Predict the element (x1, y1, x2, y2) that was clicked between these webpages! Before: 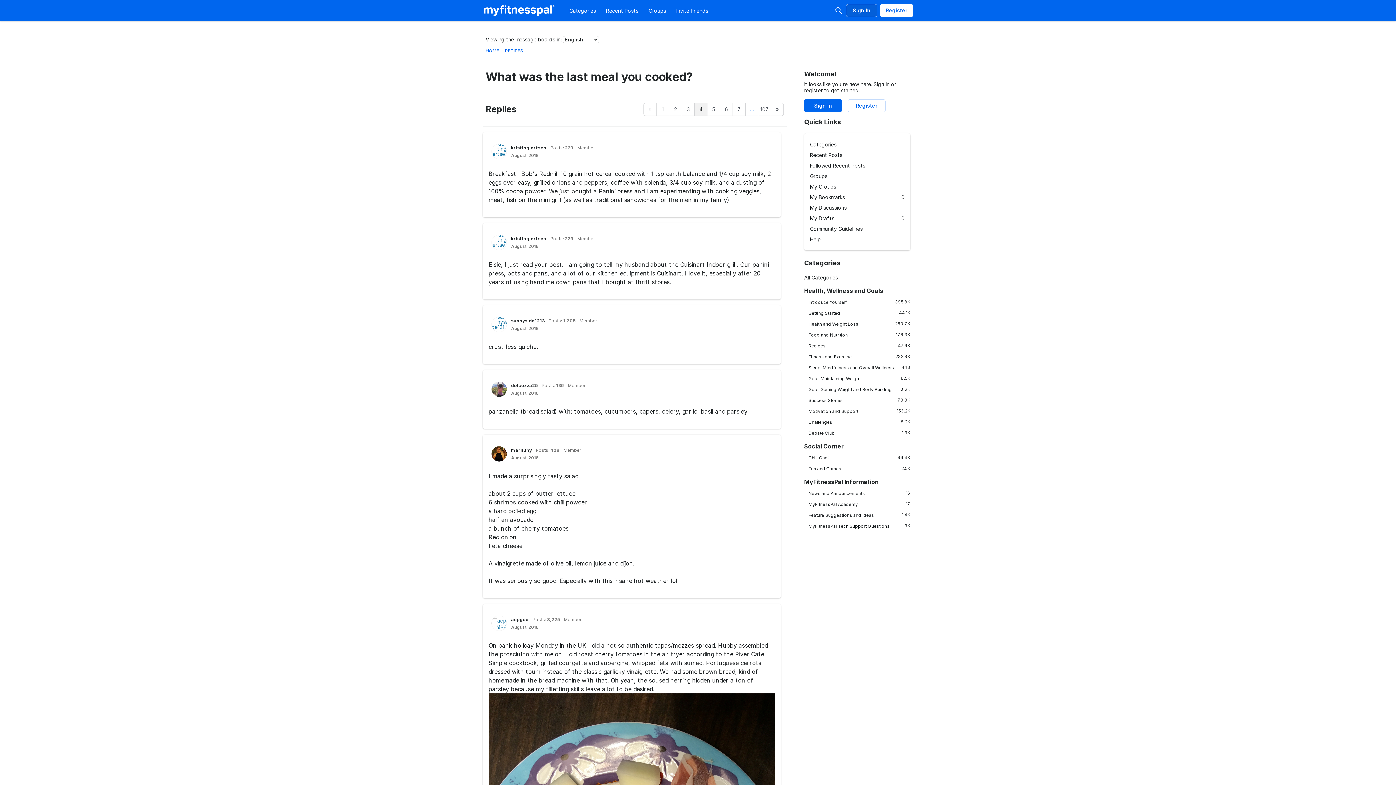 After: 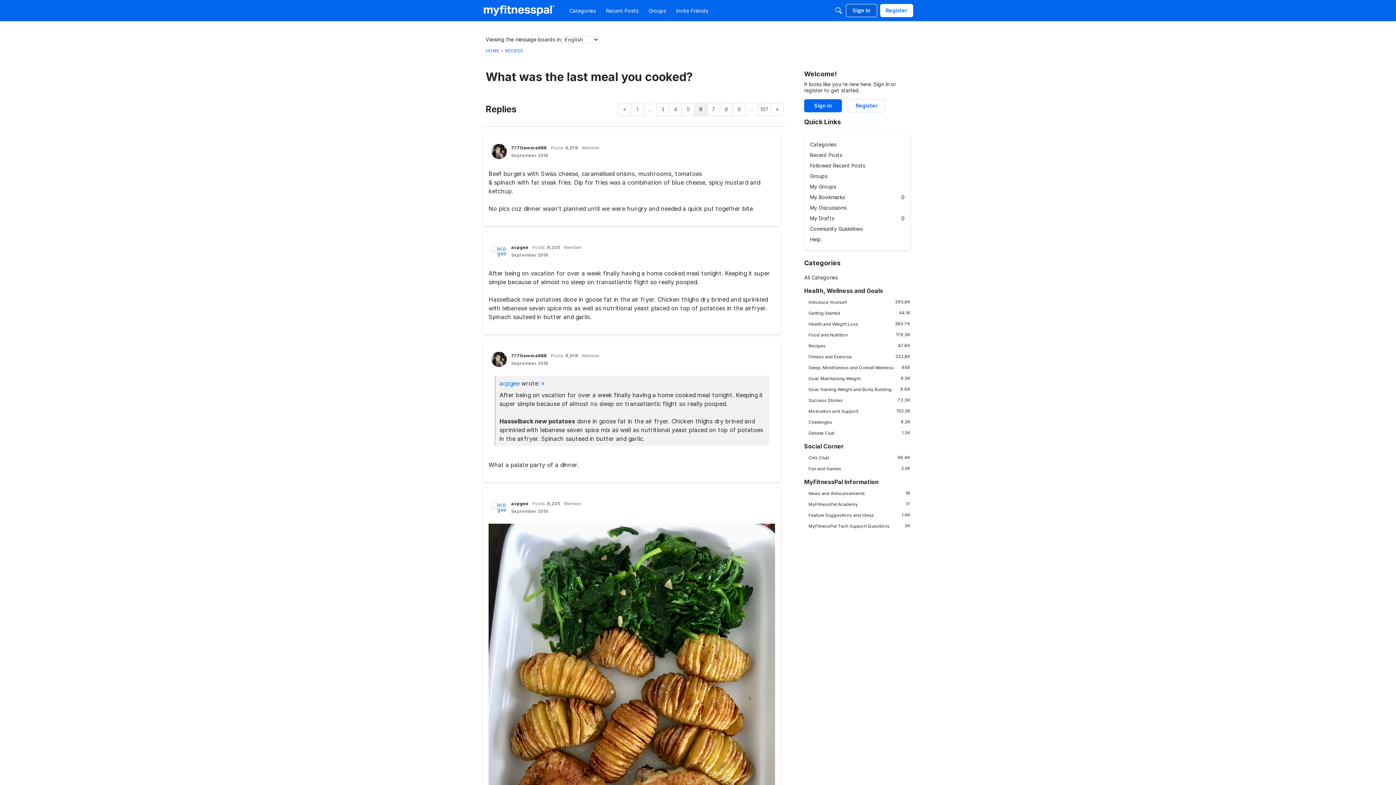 Action: bbox: (720, 102, 733, 116) label: Page 6